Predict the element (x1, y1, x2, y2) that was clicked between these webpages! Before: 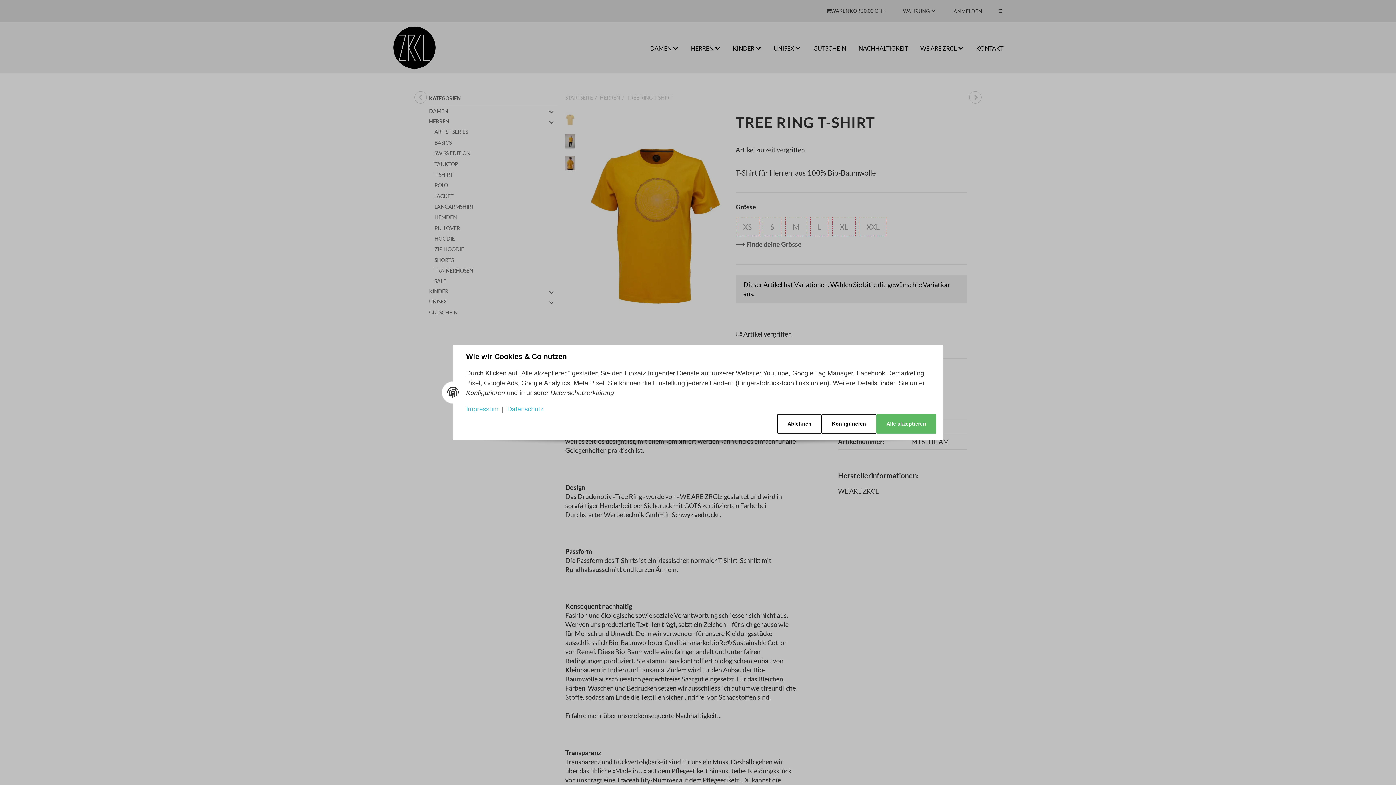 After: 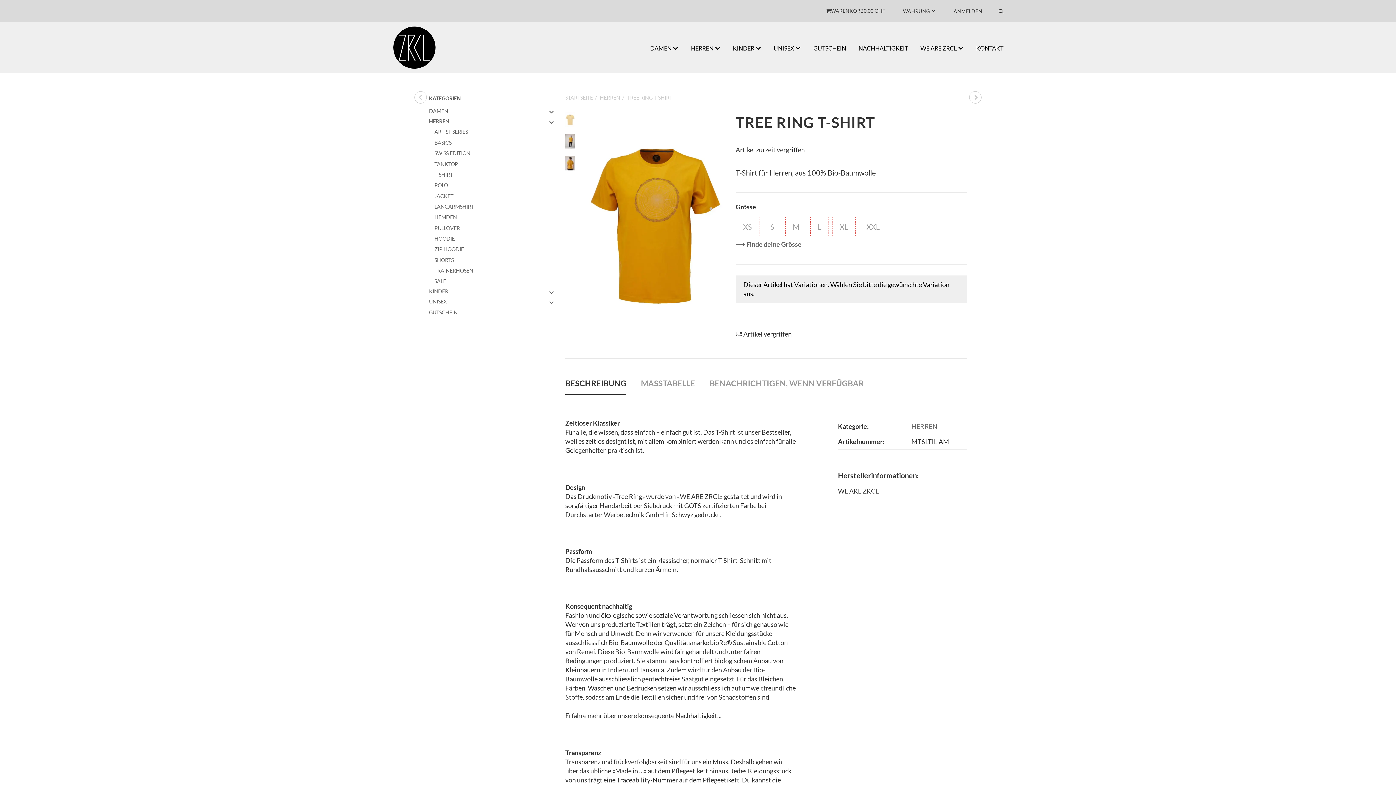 Action: label: Alle akzeptieren bbox: (876, 414, 936, 433)